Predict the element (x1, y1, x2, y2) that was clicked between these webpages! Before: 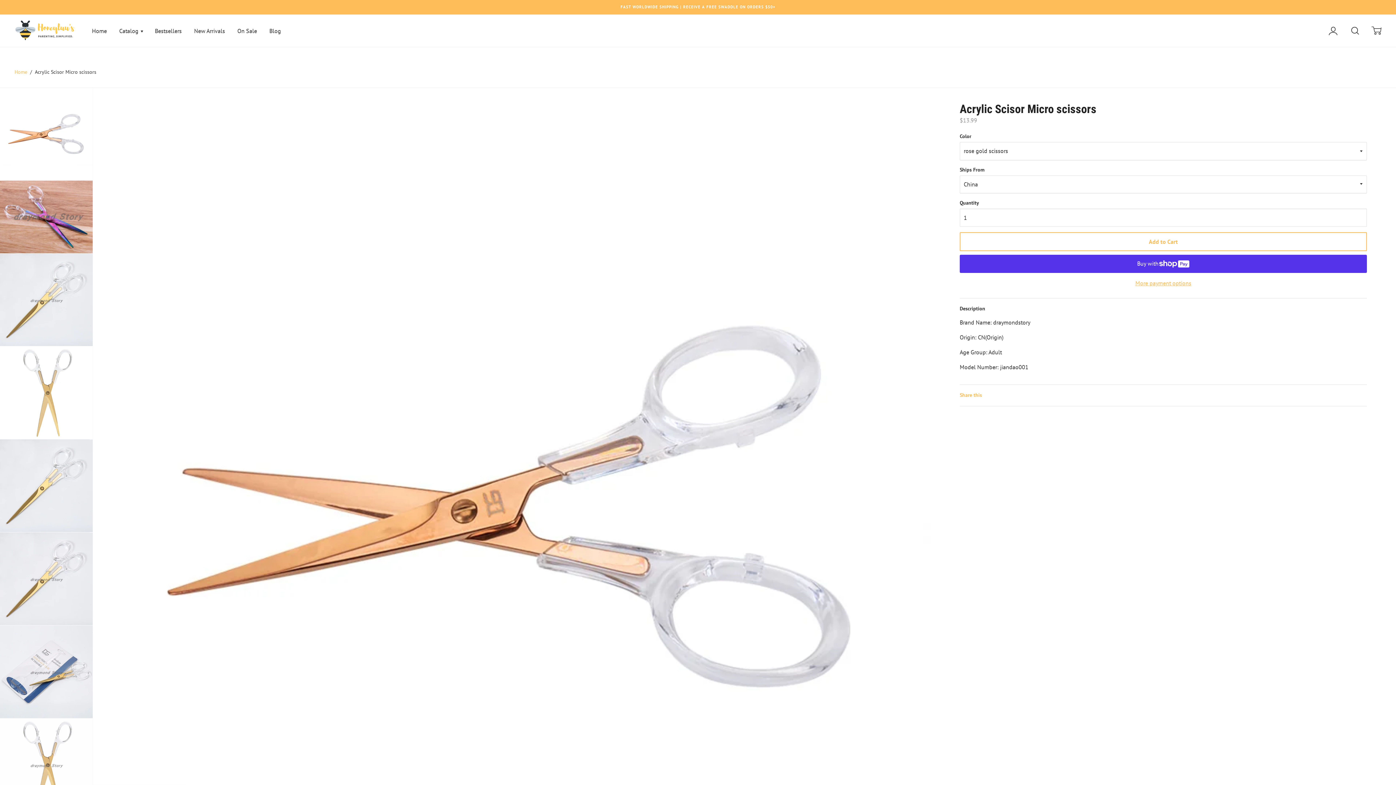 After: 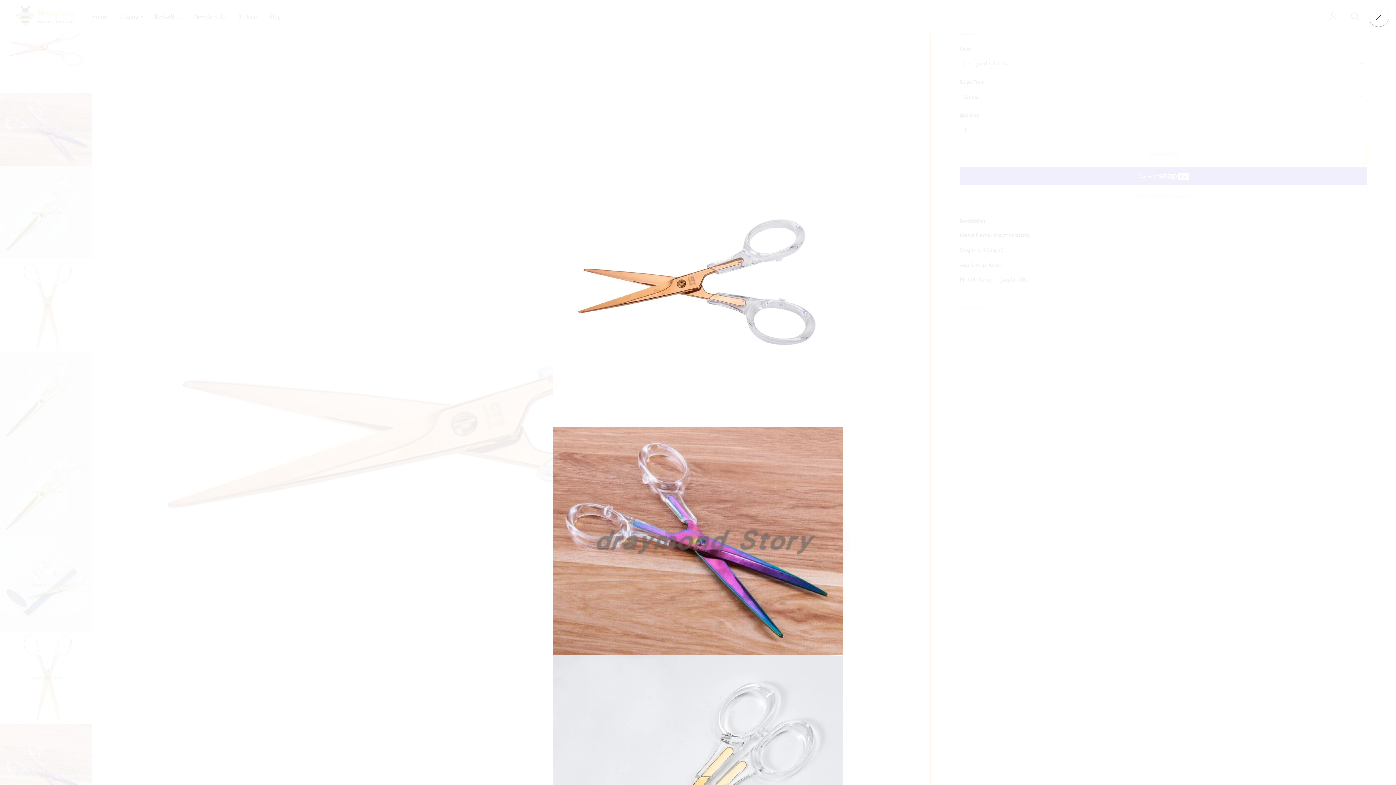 Action: bbox: (93, 87, 930, 925)